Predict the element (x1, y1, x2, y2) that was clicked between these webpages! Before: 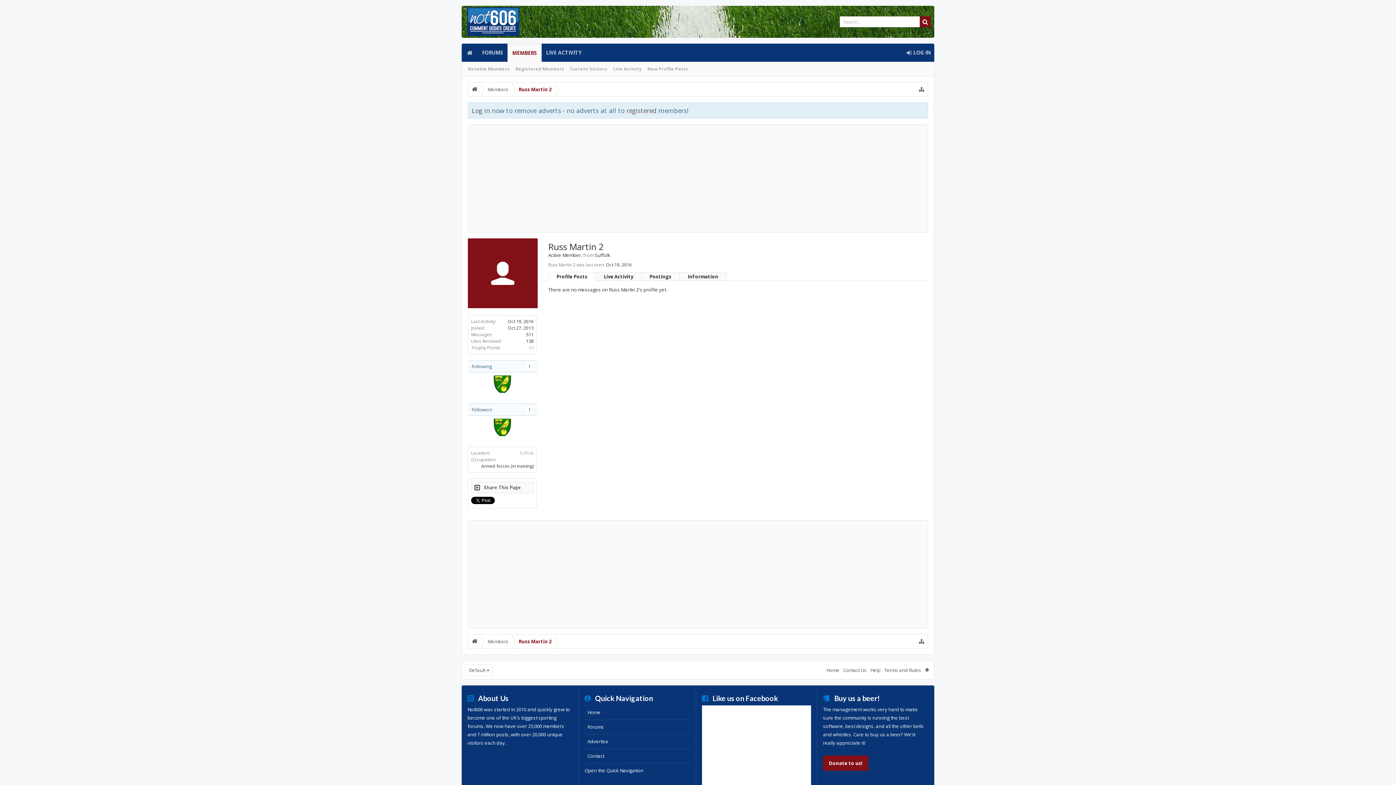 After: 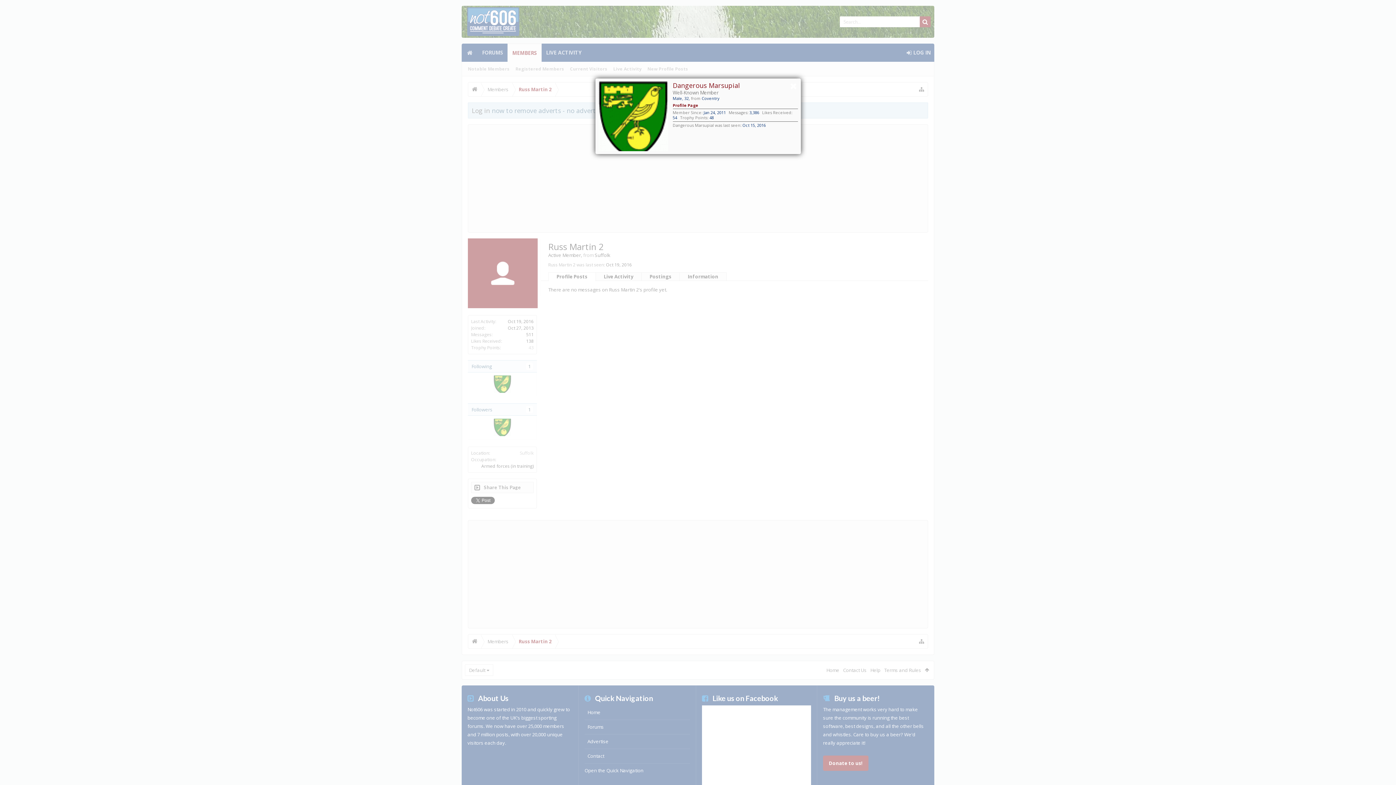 Action: bbox: (493, 418, 511, 436) label: Dangerous Marsupial